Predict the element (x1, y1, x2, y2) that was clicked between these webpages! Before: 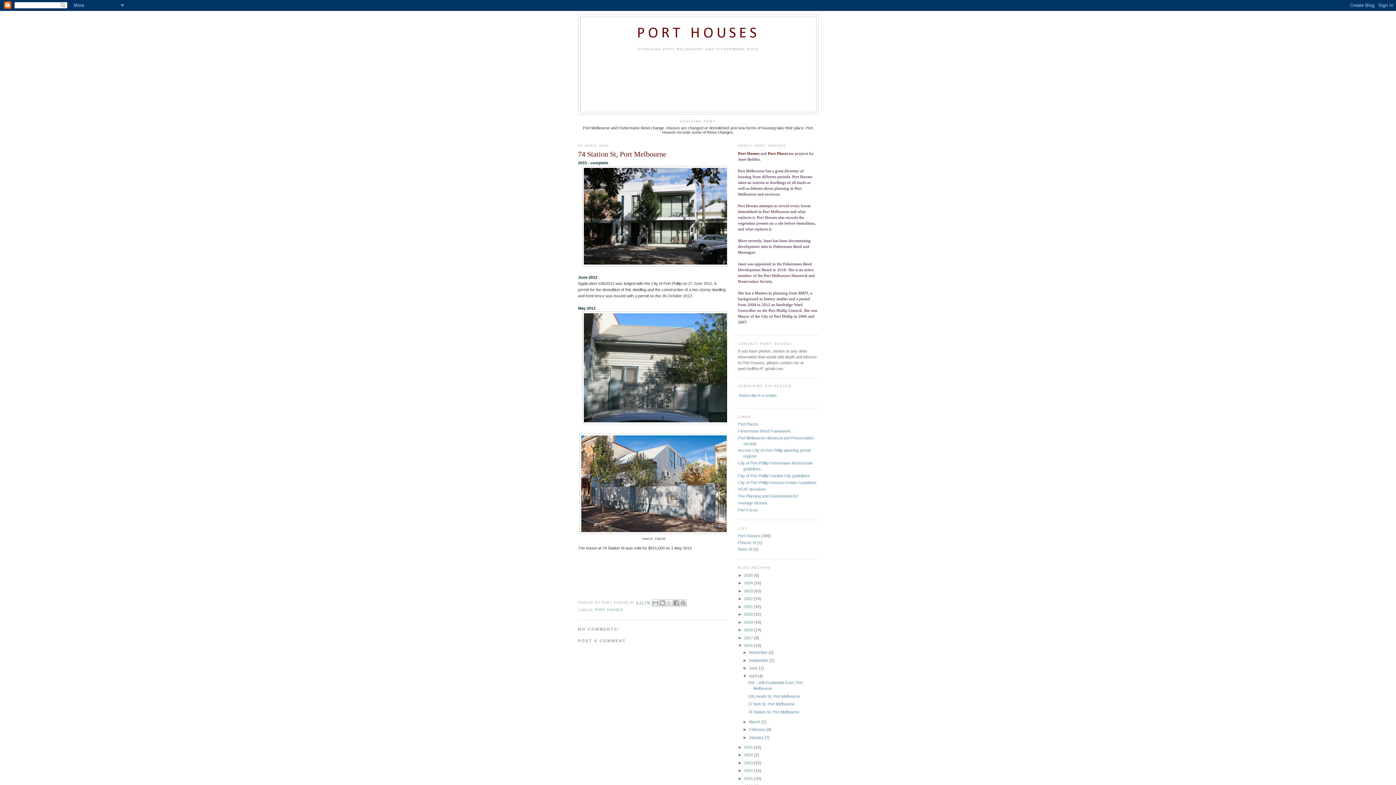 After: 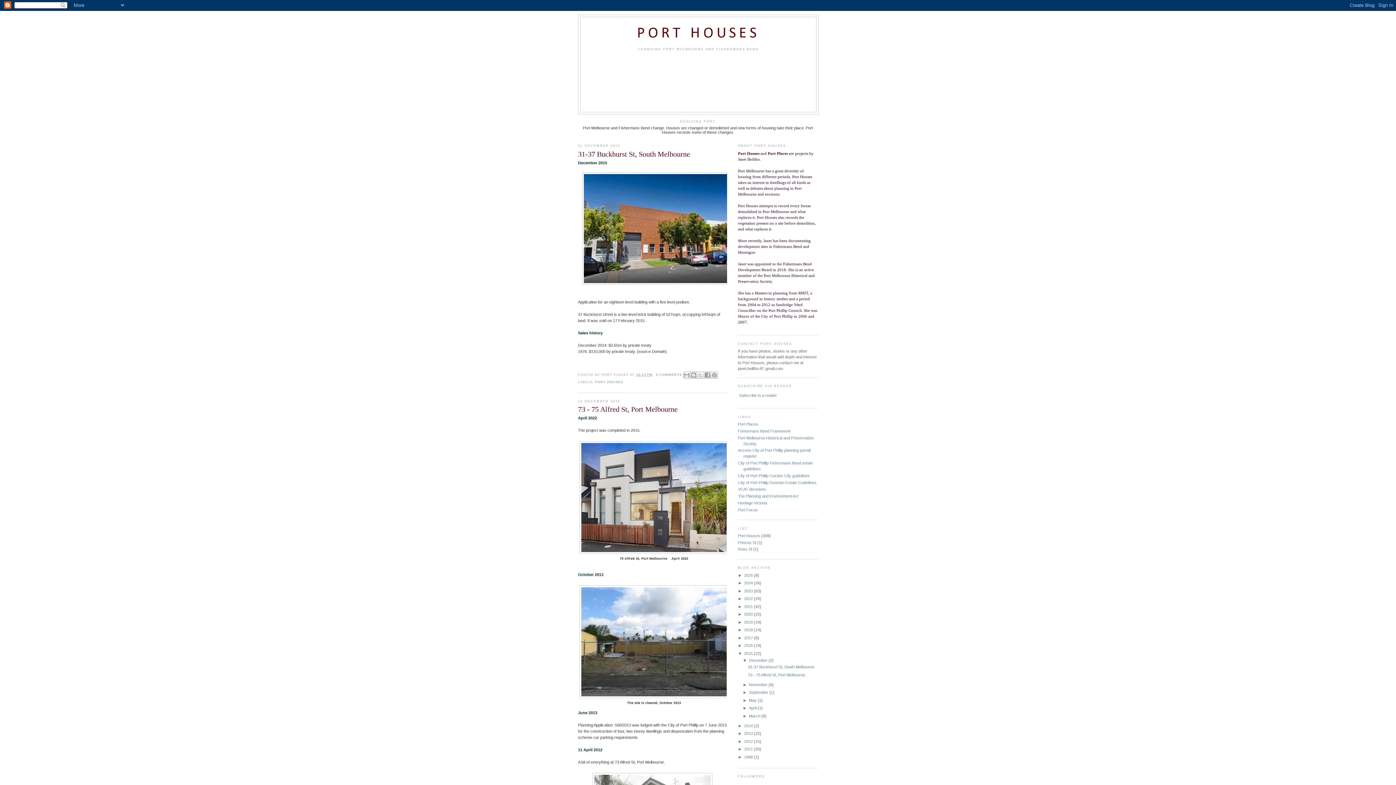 Action: label: 2015  bbox: (744, 745, 754, 749)